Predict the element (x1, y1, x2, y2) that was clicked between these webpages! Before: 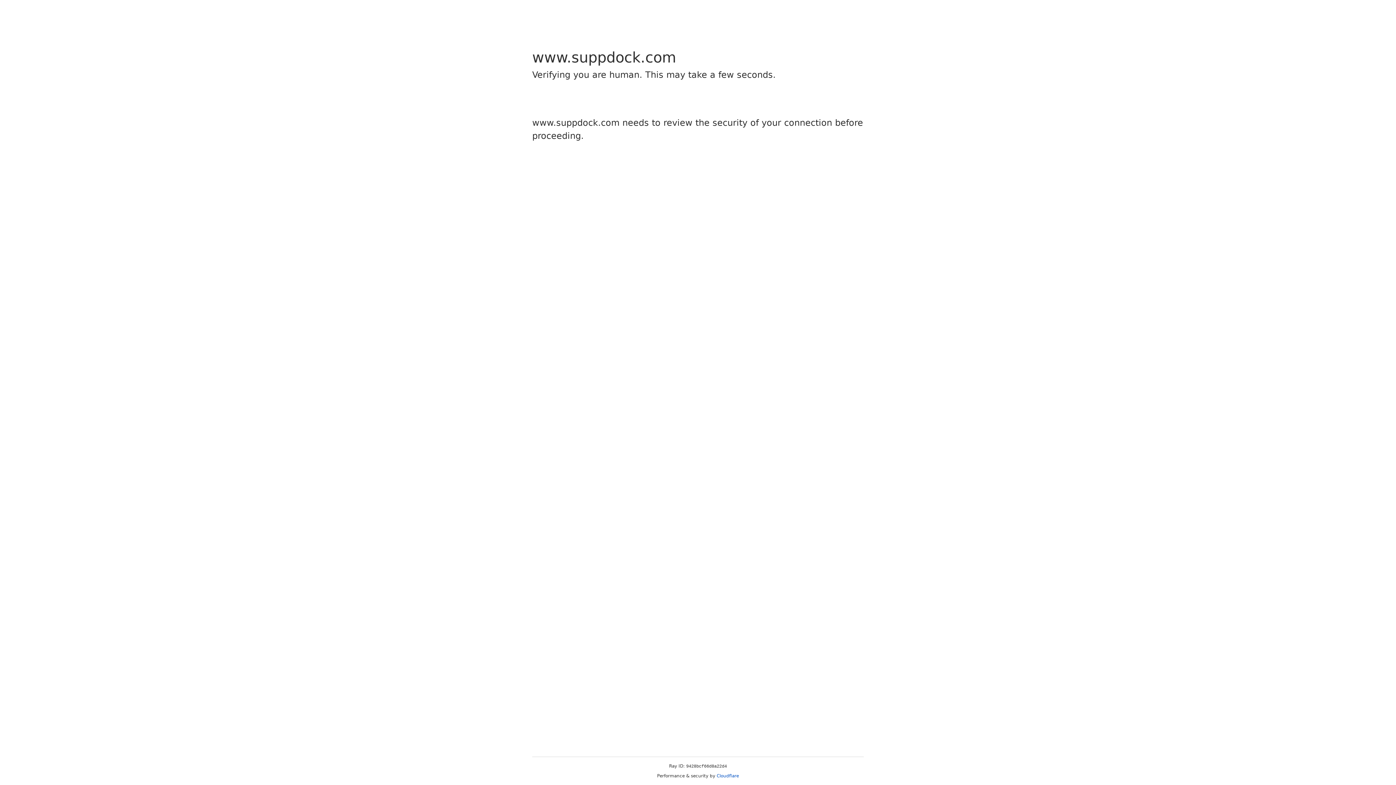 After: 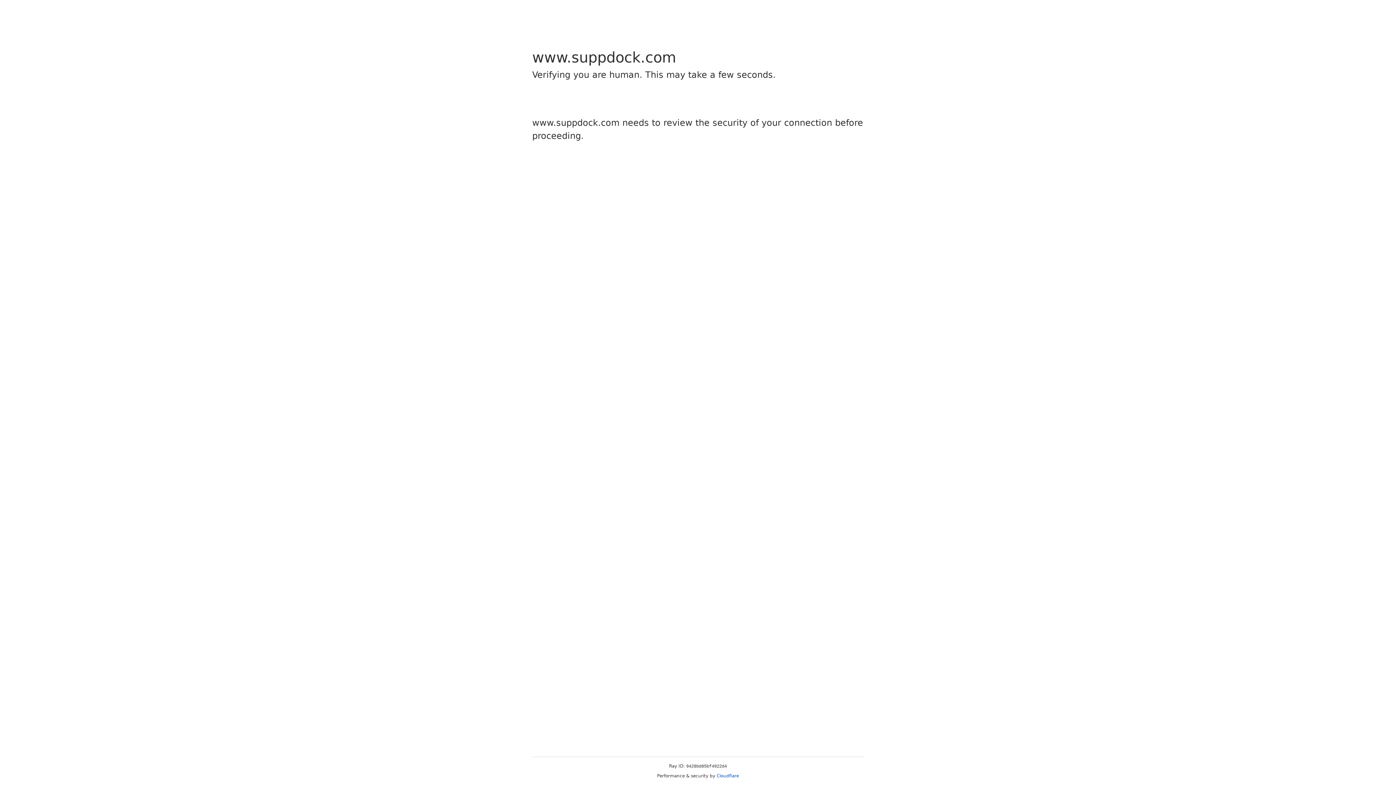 Action: label: Cloudflare bbox: (716, 773, 739, 778)